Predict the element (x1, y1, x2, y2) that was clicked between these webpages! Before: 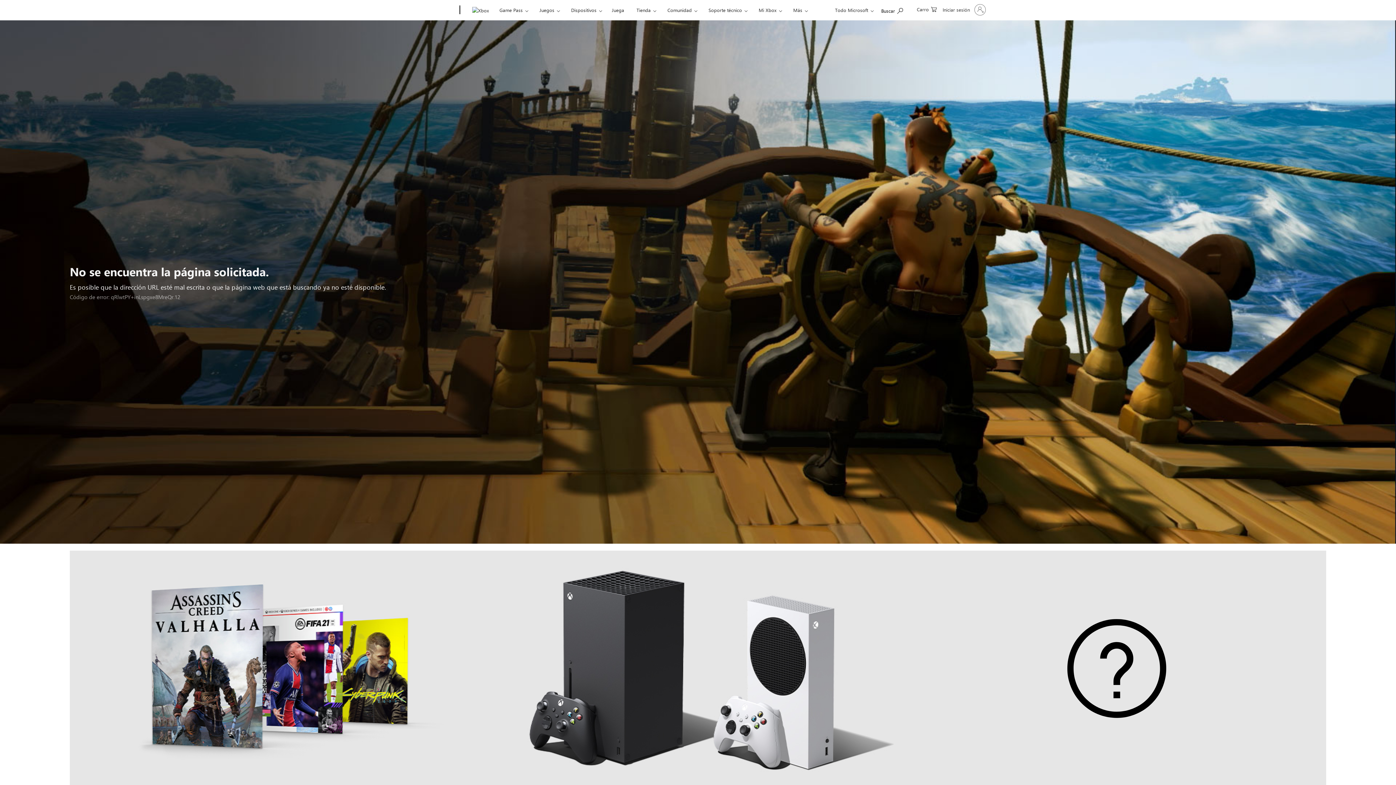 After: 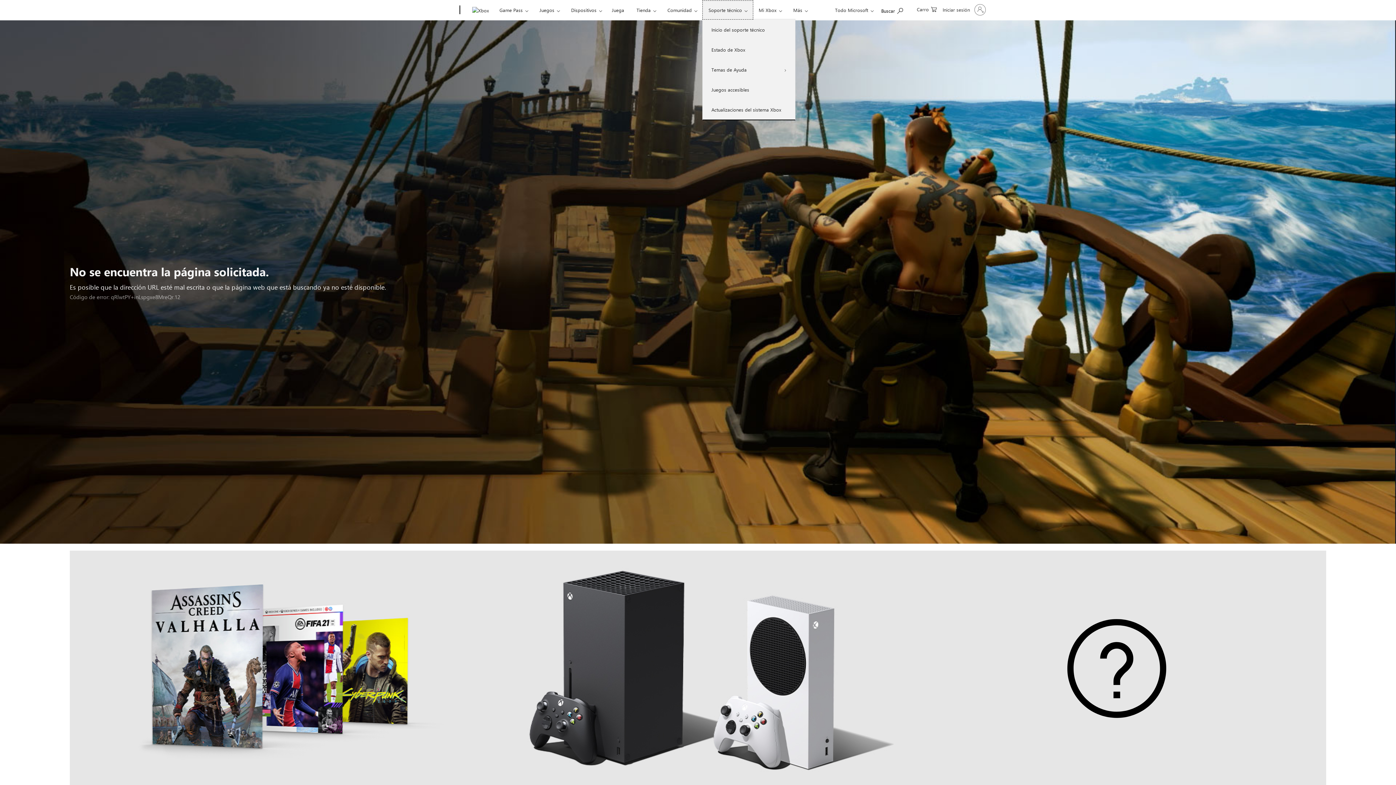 Action: label: Soporte técnico bbox: (702, 0, 753, 19)